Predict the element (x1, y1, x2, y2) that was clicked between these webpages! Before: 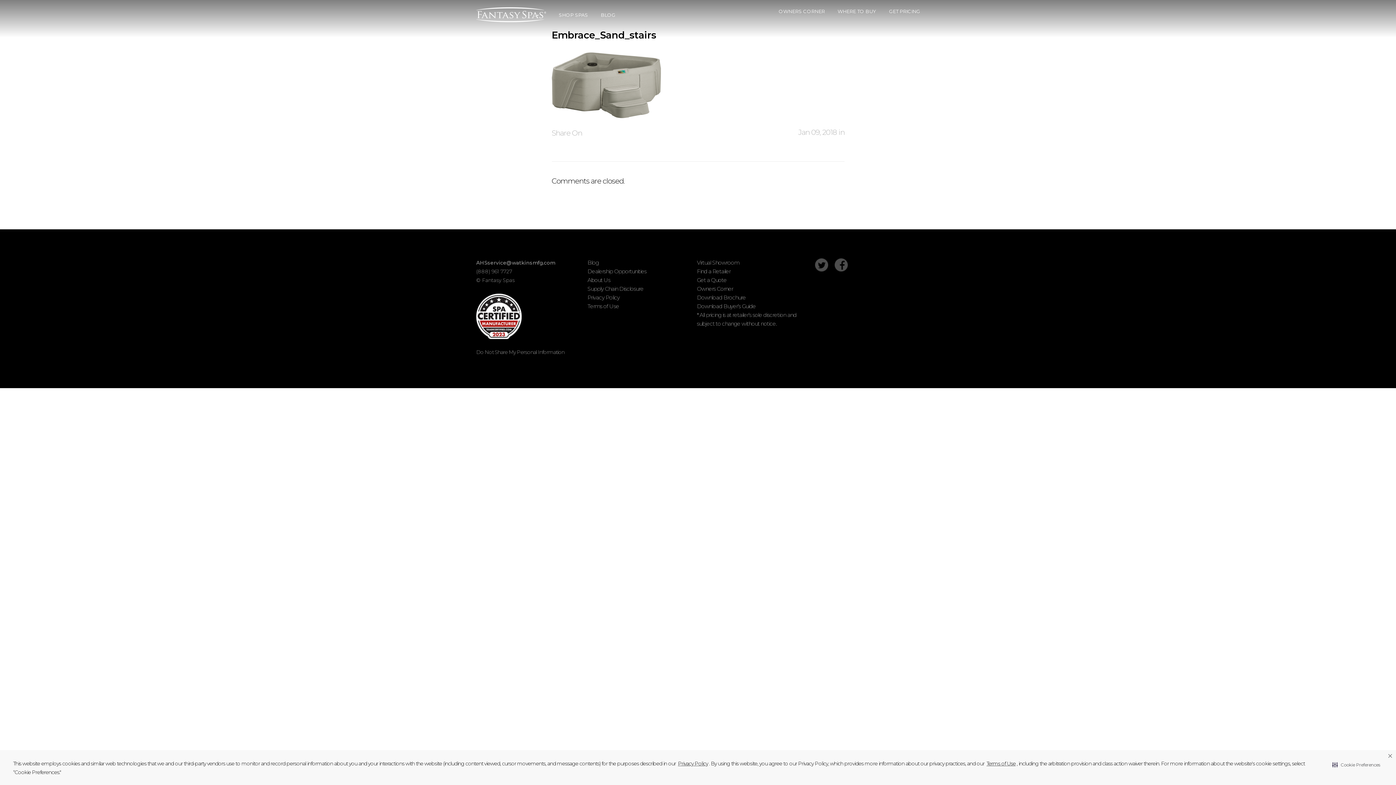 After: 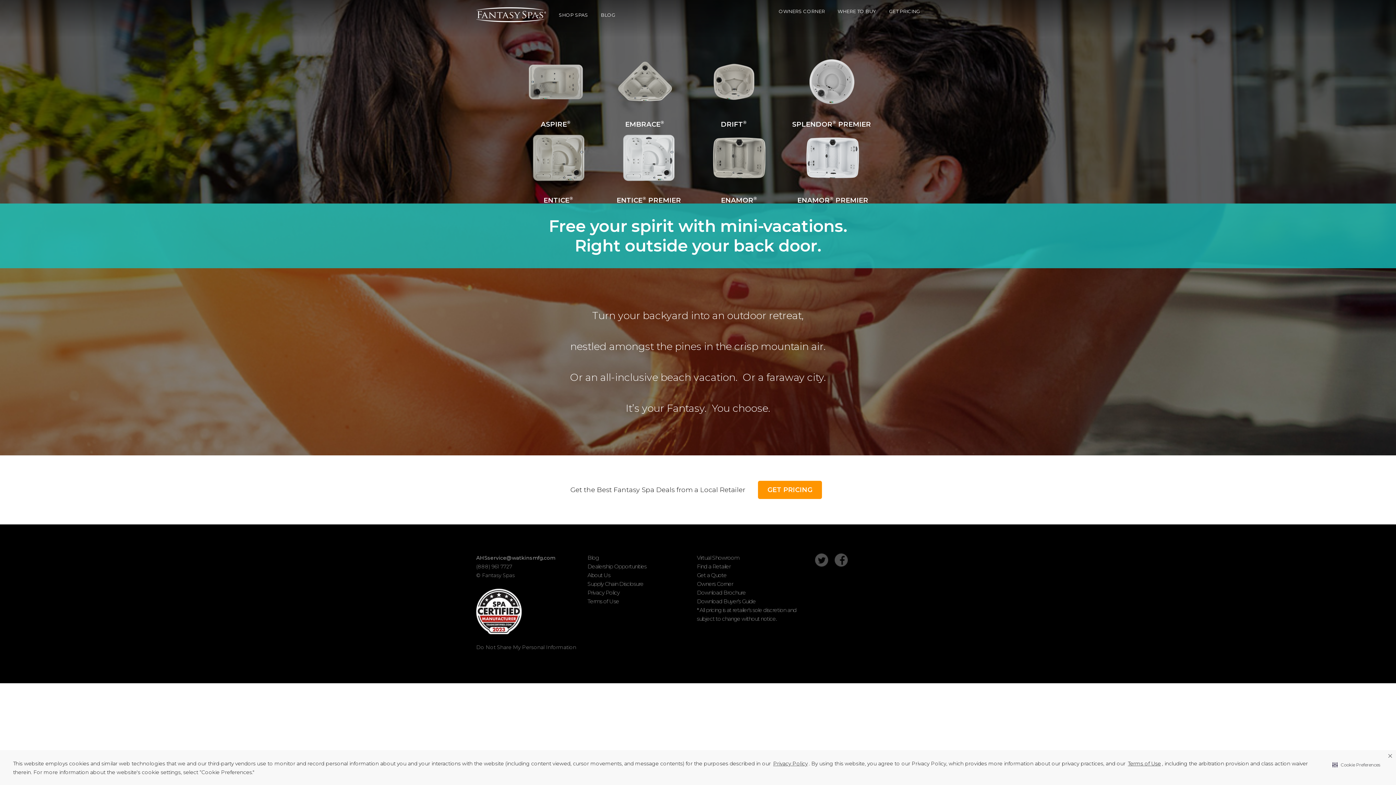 Action: bbox: (558, 11, 588, 18) label: SHOP SPAS